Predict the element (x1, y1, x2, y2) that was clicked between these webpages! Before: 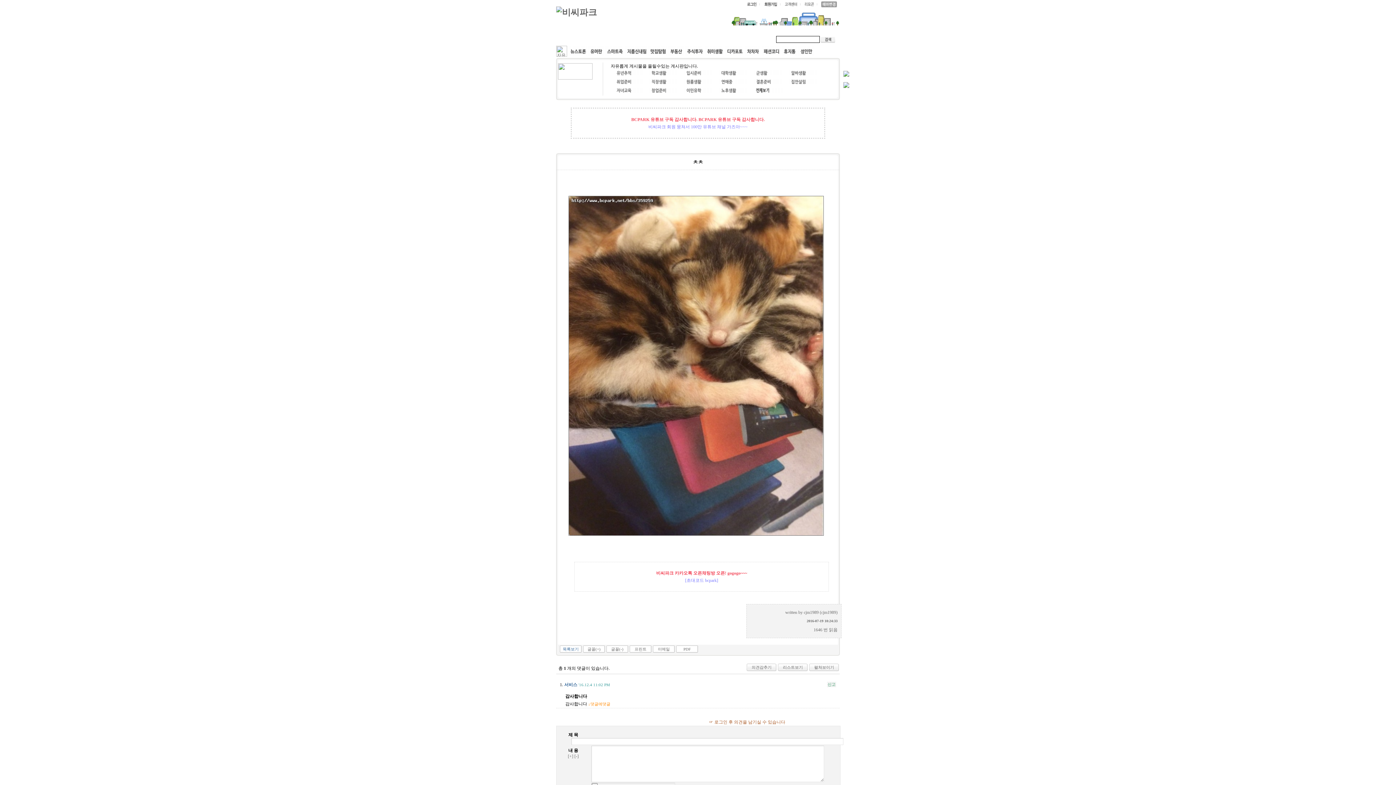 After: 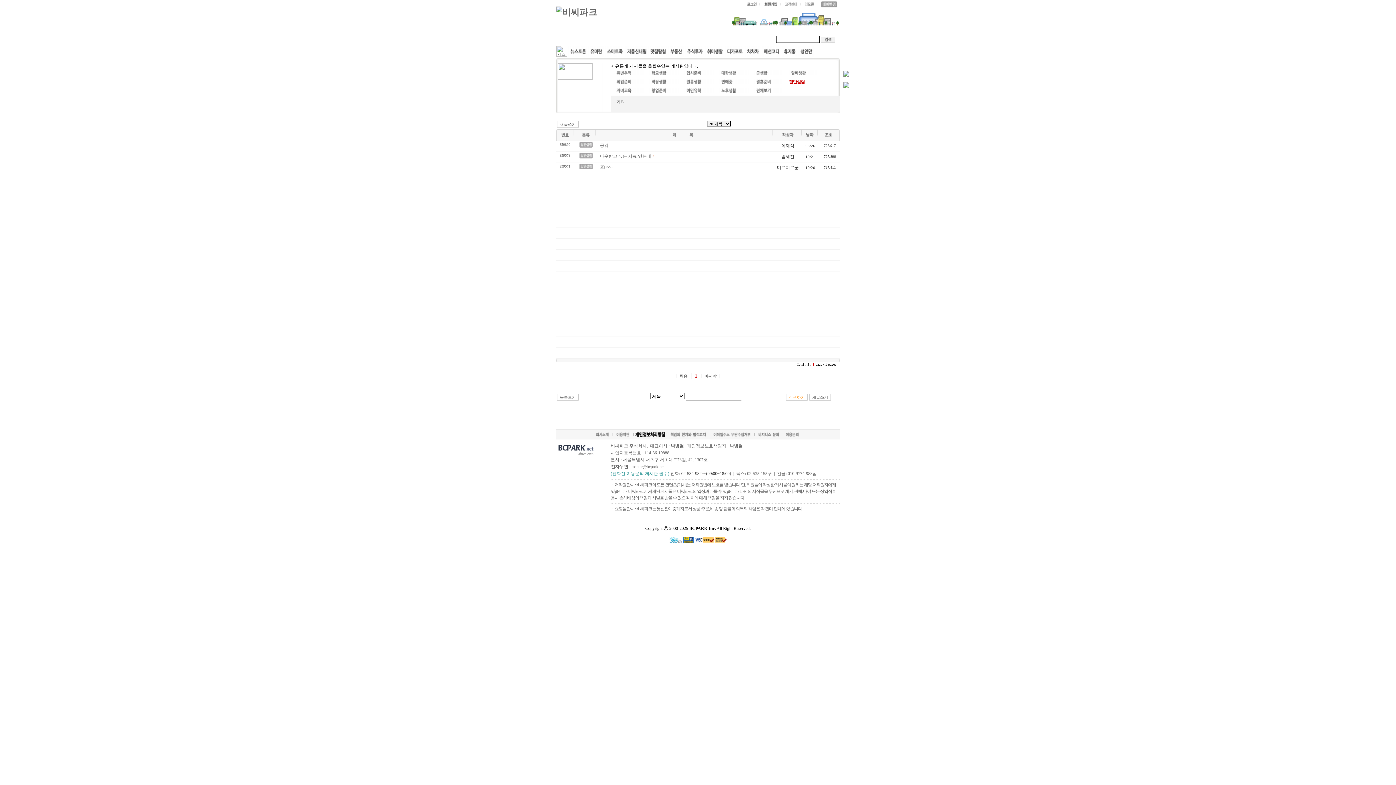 Action: bbox: (787, 78, 820, 84)